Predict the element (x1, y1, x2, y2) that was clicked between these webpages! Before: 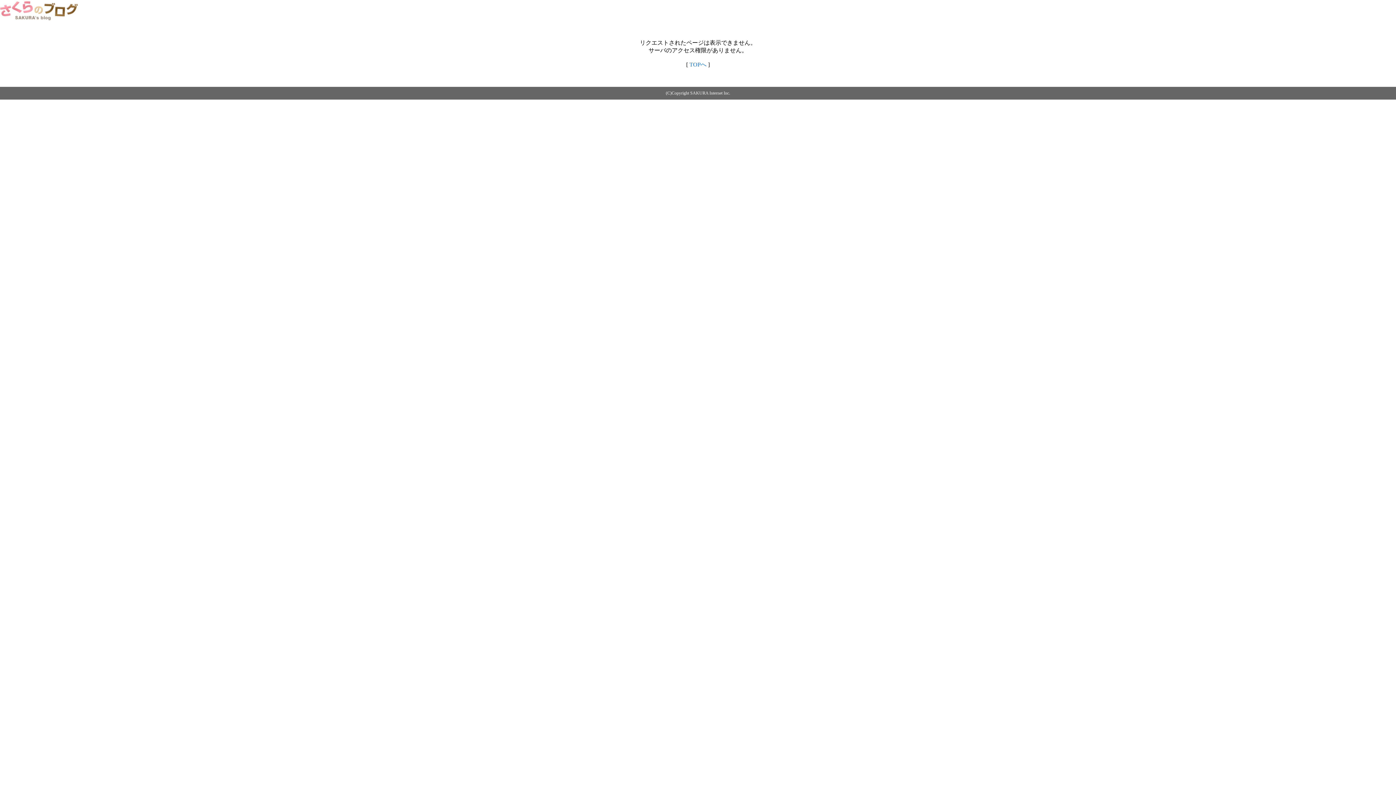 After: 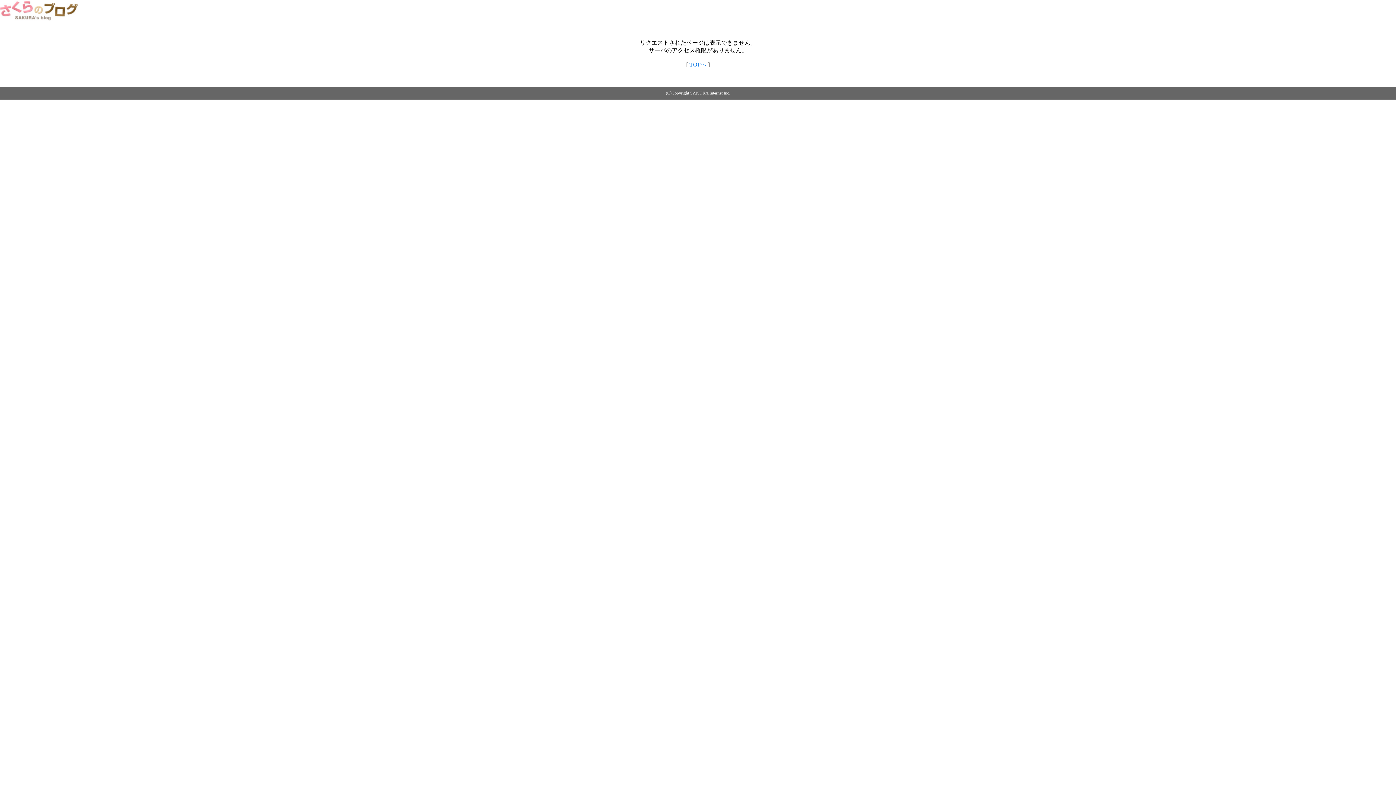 Action: label: TOPへ bbox: (689, 61, 706, 67)